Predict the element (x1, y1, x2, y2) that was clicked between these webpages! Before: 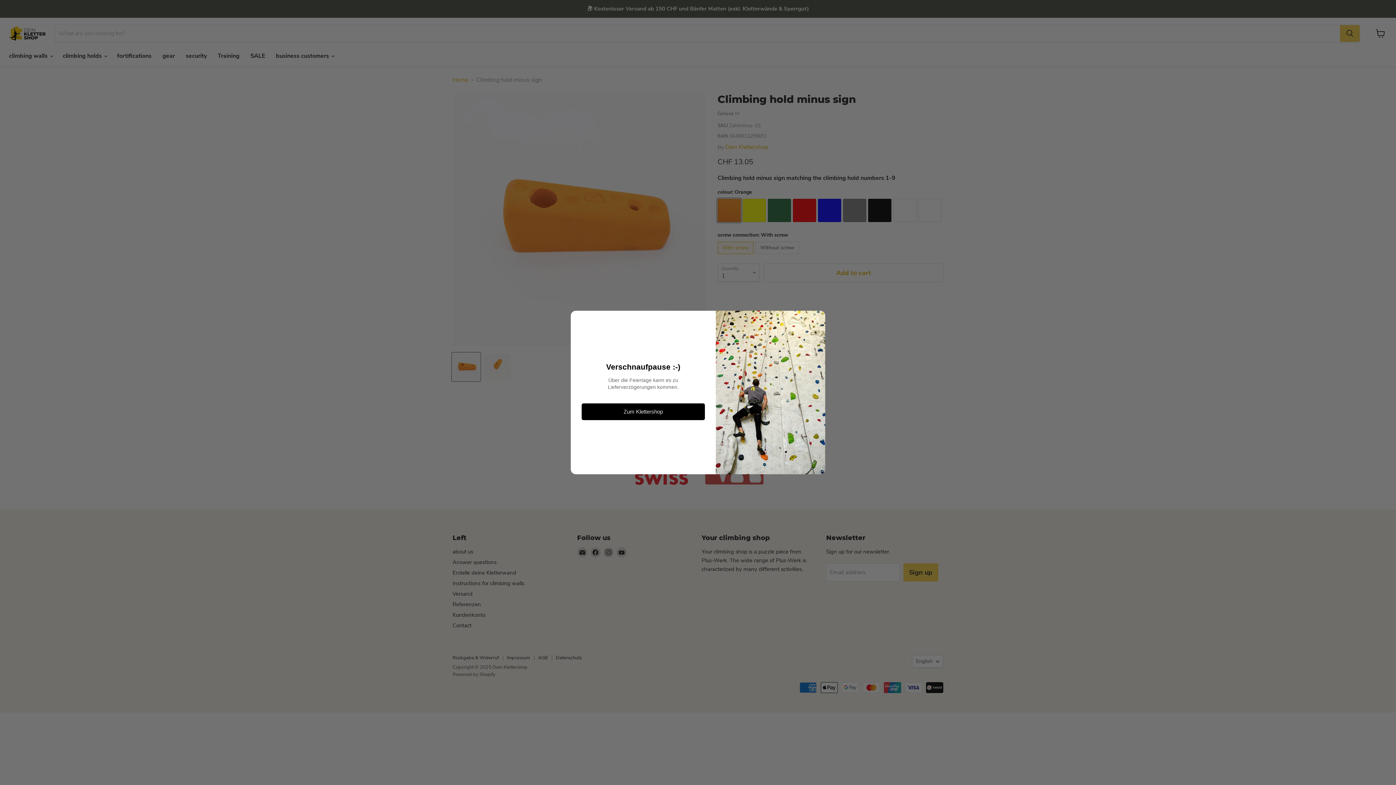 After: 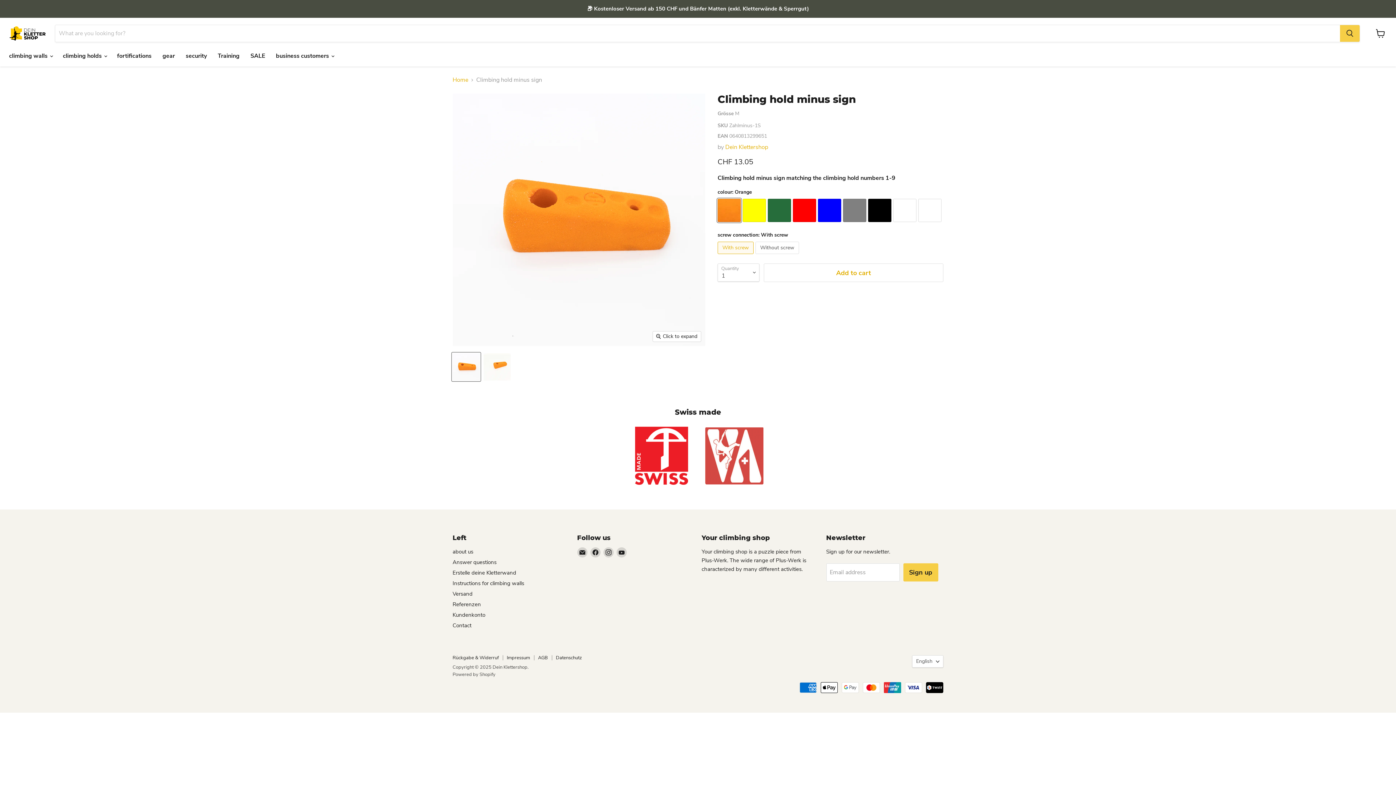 Action: bbox: (581, 403, 705, 420) label: Zum Klettershop